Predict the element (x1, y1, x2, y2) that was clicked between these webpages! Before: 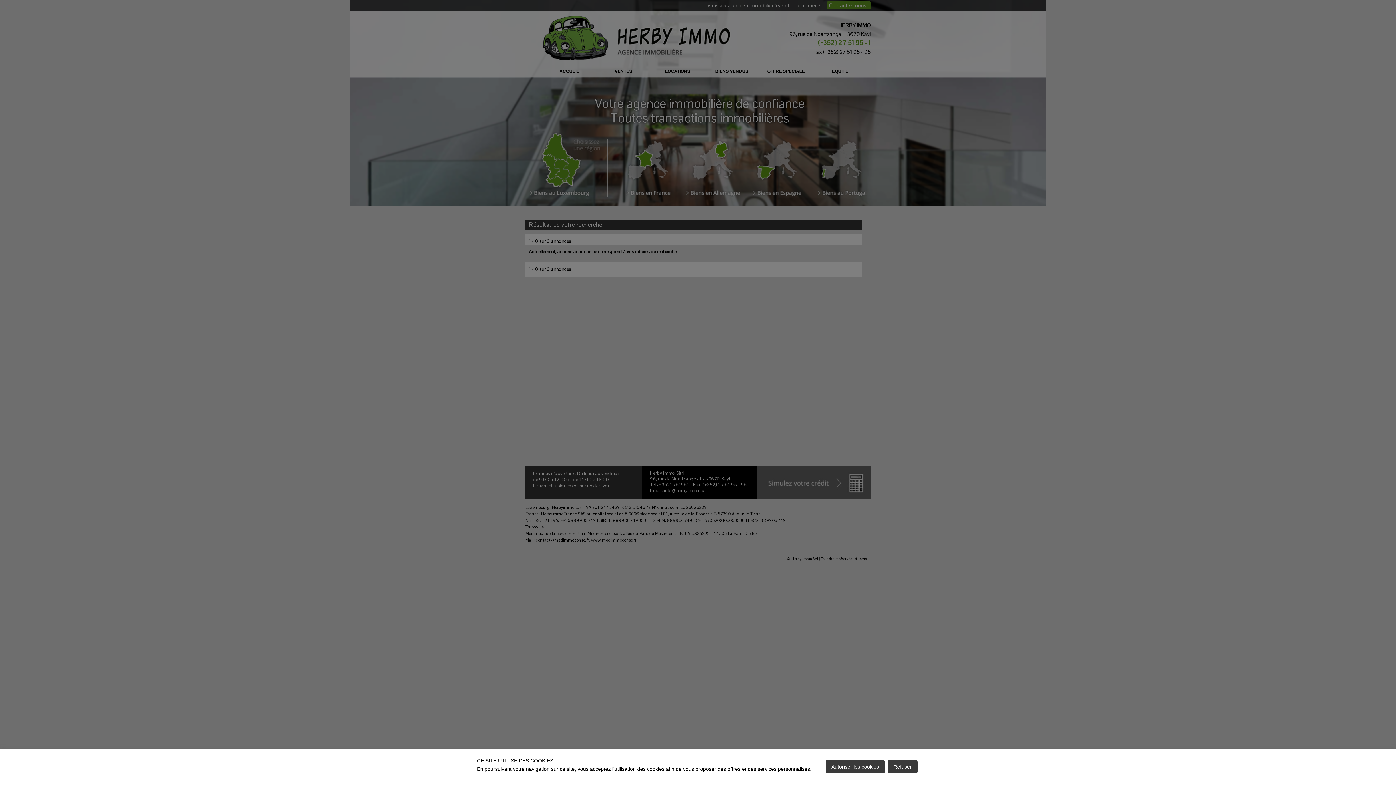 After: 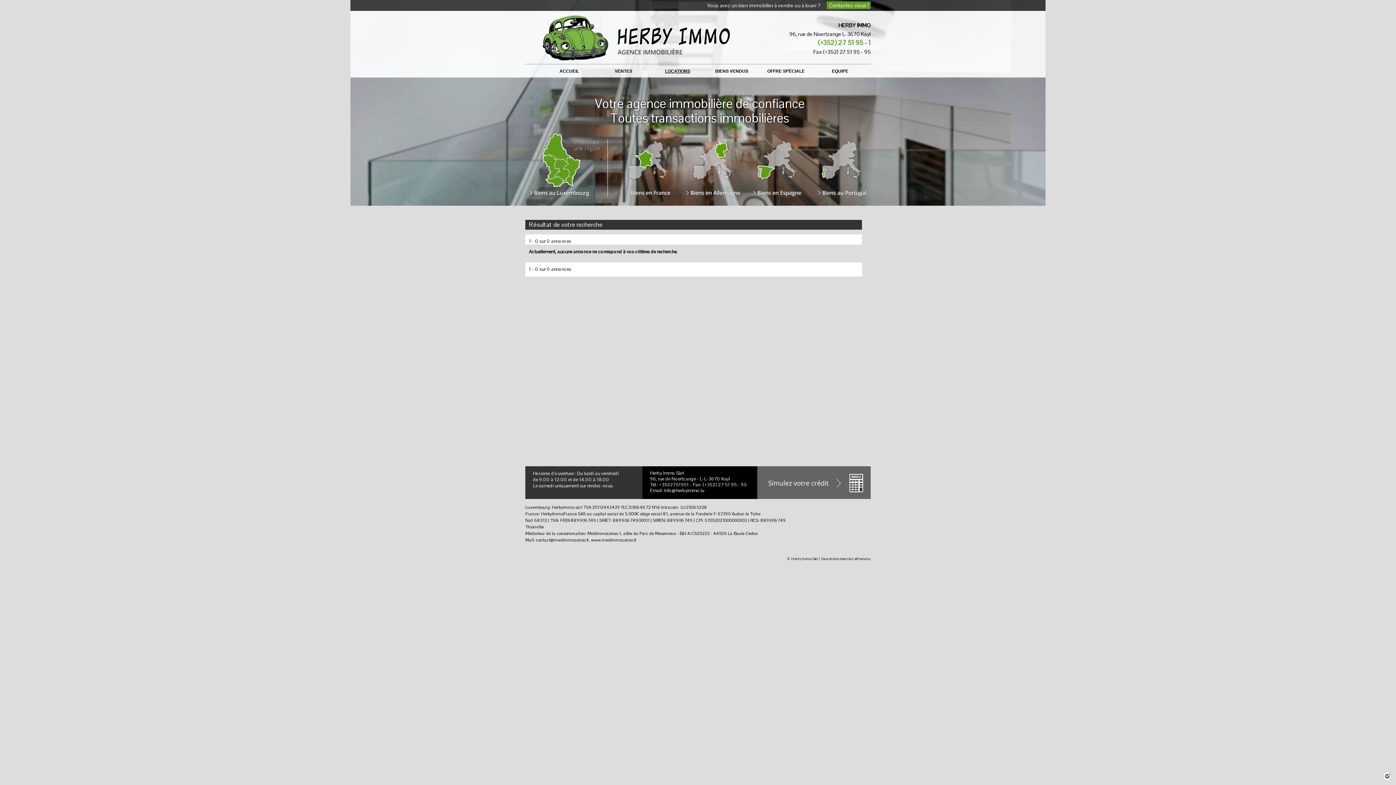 Action: bbox: (825, 760, 885, 773) label: Autoriser les cookies